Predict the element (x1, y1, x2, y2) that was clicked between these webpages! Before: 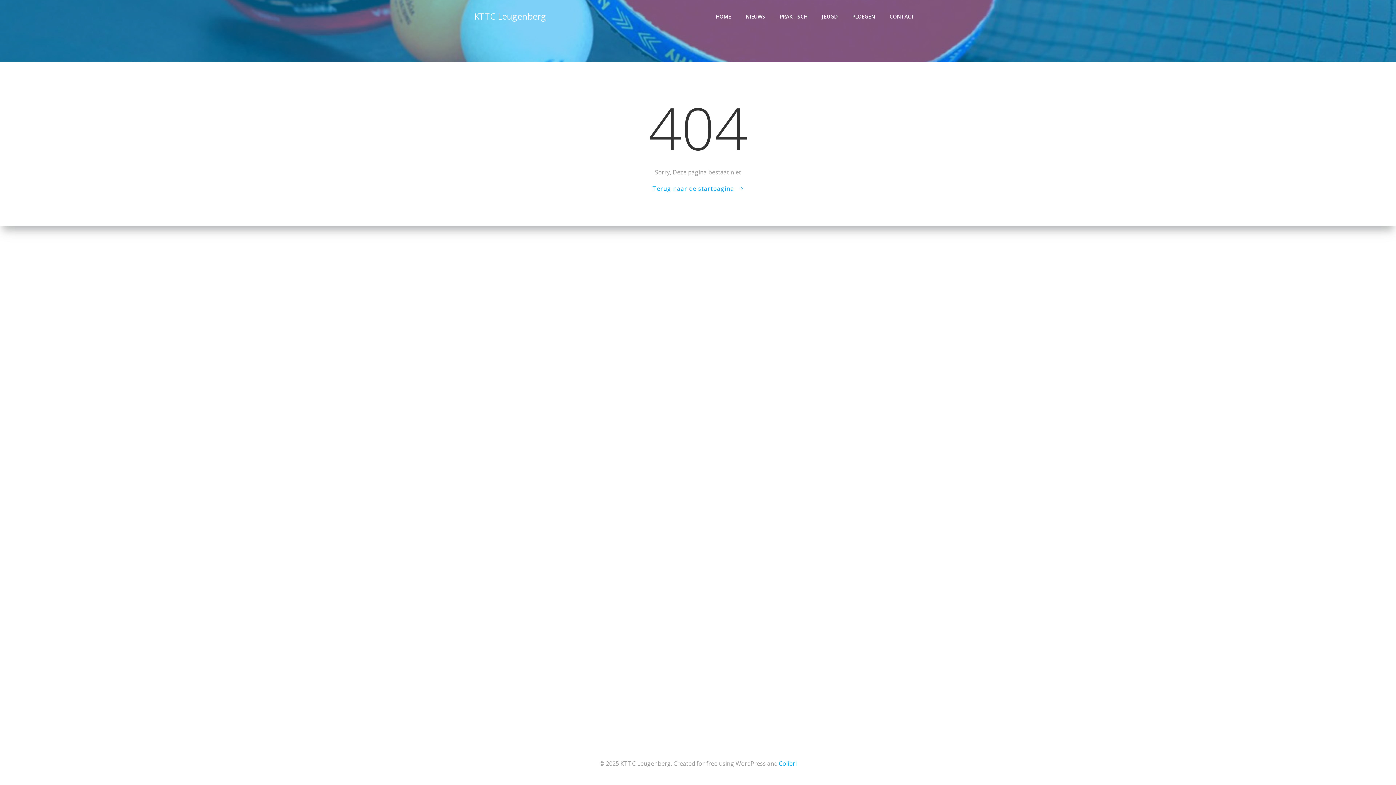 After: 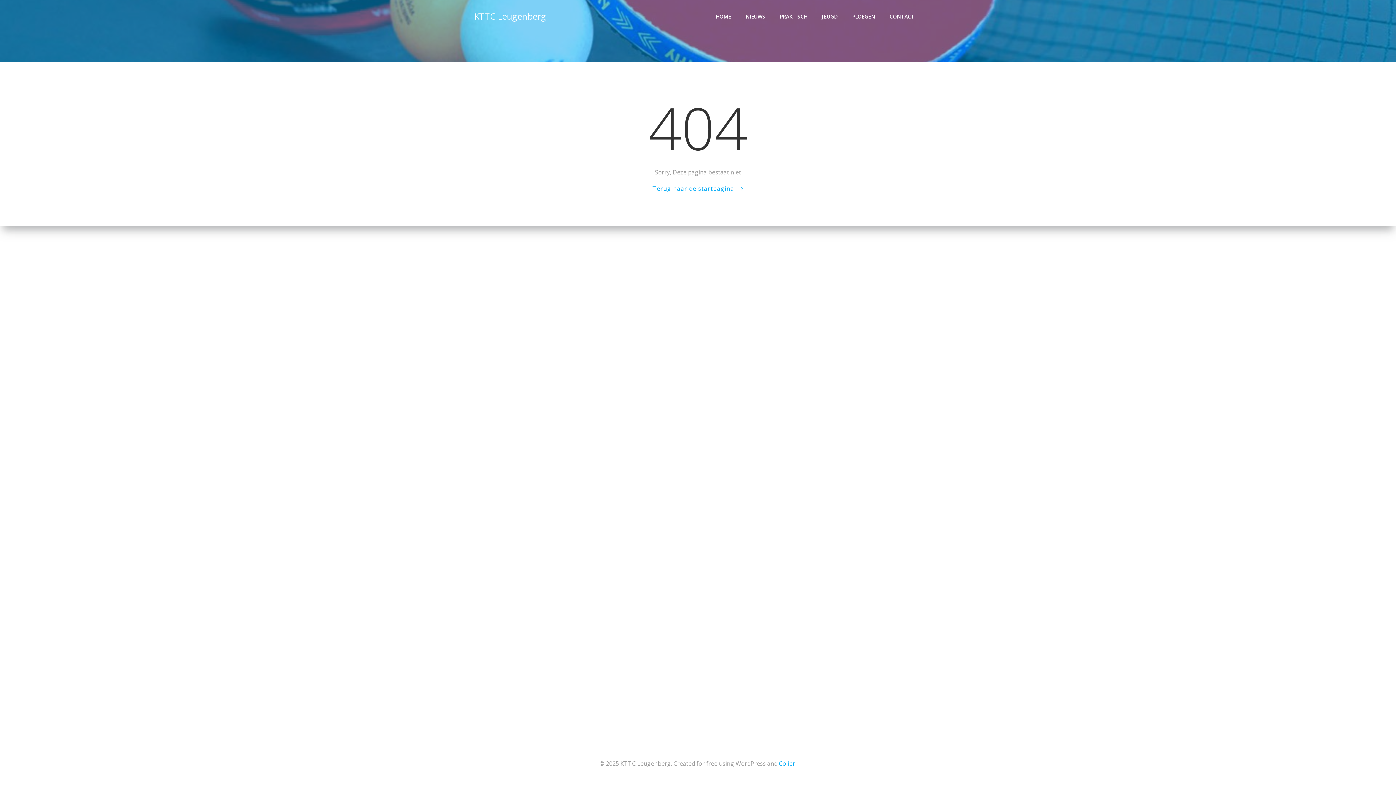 Action: label: Colibri bbox: (779, 760, 796, 768)